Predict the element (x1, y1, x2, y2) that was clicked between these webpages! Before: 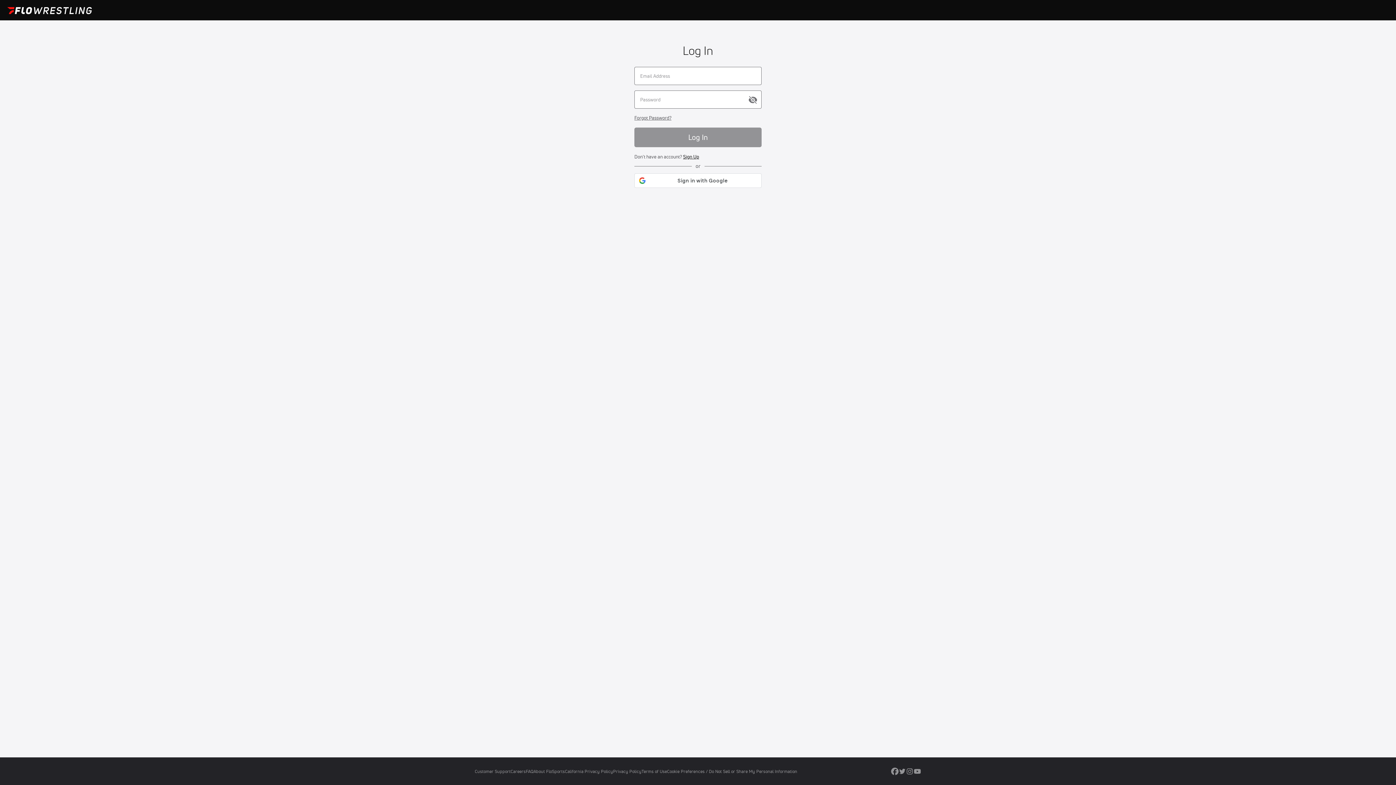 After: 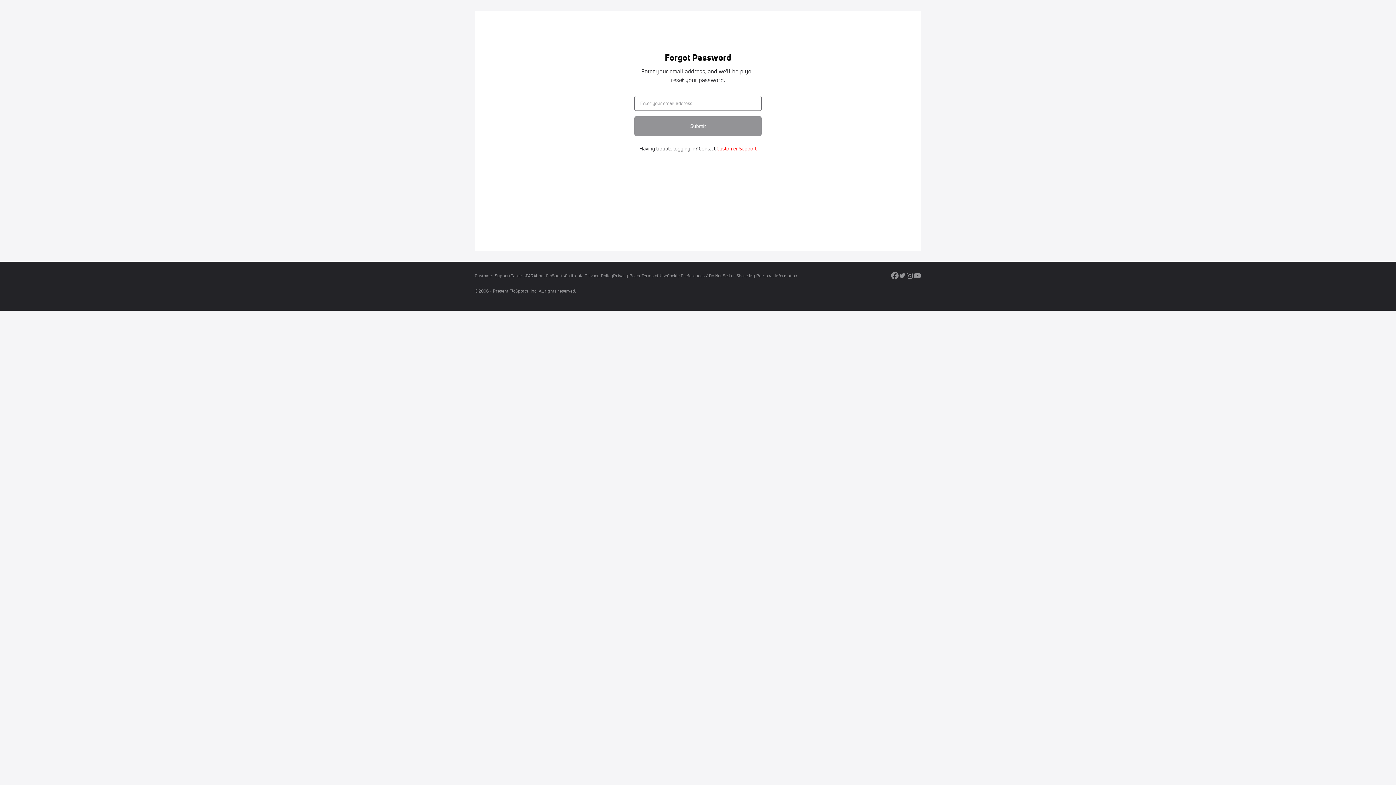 Action: bbox: (634, 114, 671, 120) label: Forgot Password?